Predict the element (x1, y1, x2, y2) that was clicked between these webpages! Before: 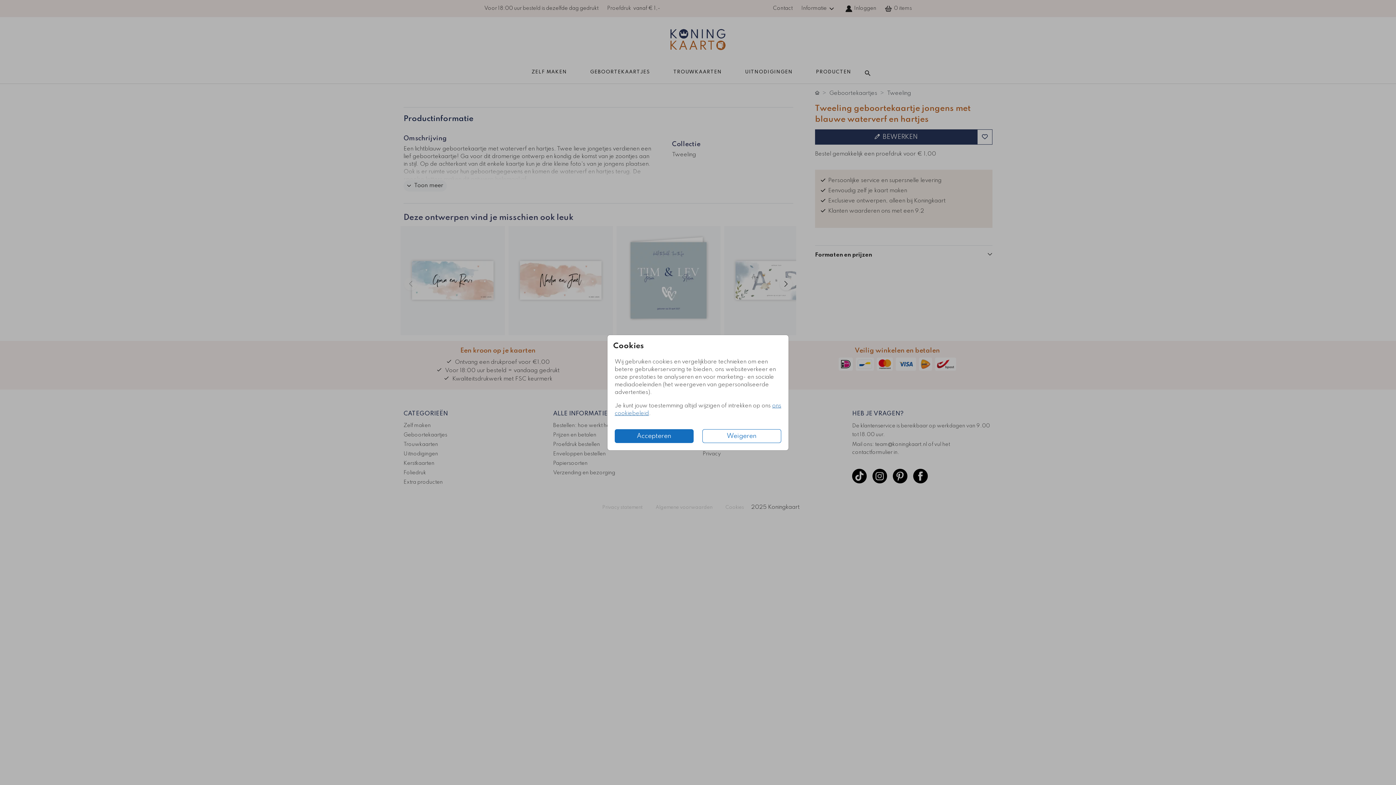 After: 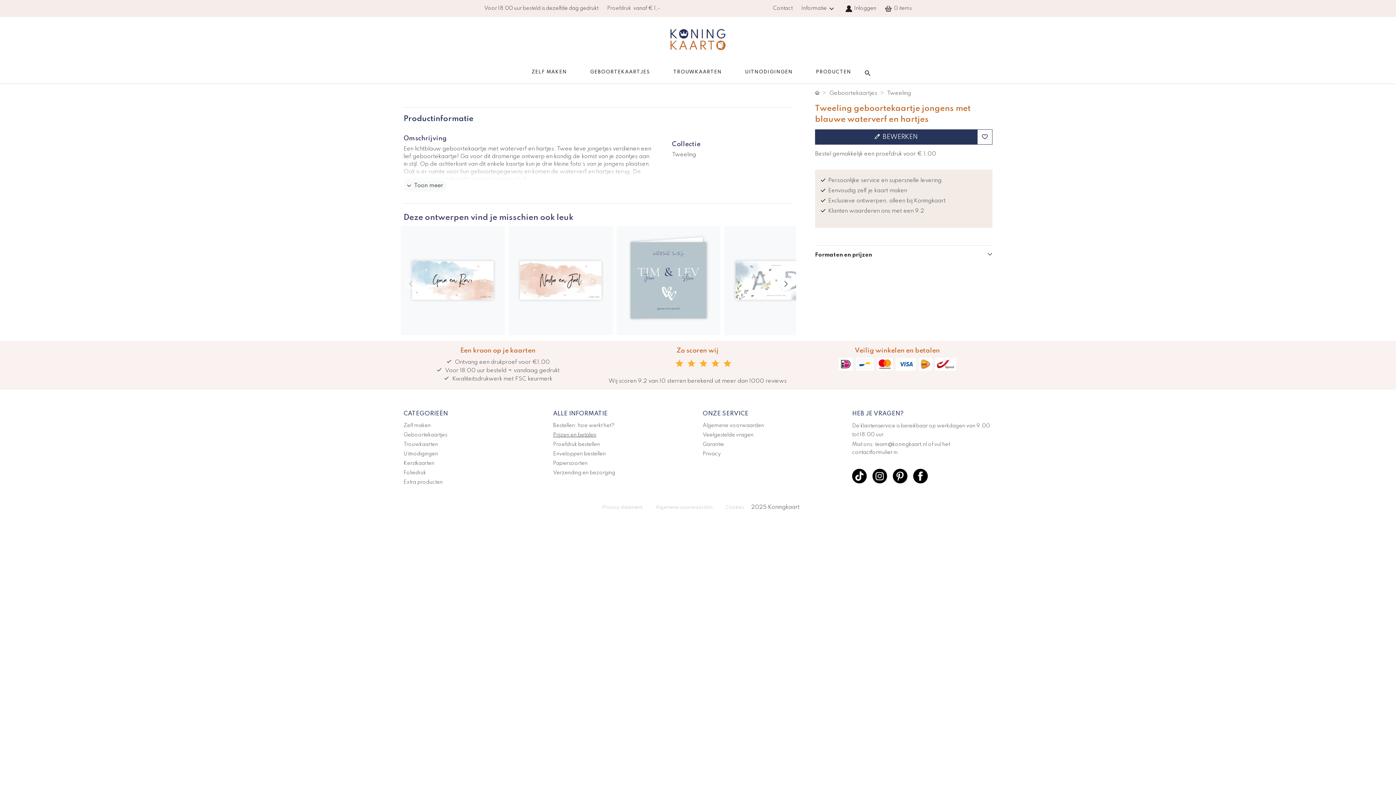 Action: label: Accepteren bbox: (614, 429, 693, 443)